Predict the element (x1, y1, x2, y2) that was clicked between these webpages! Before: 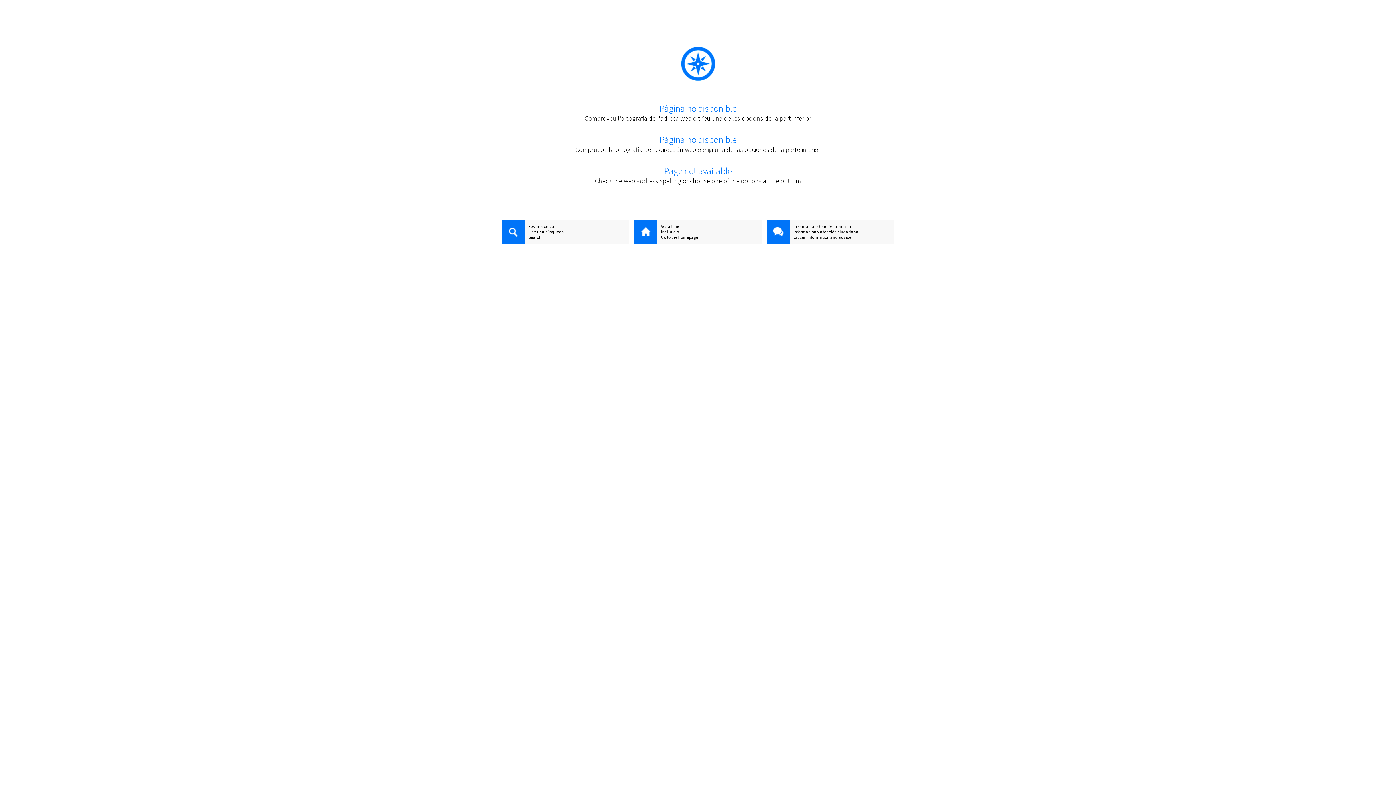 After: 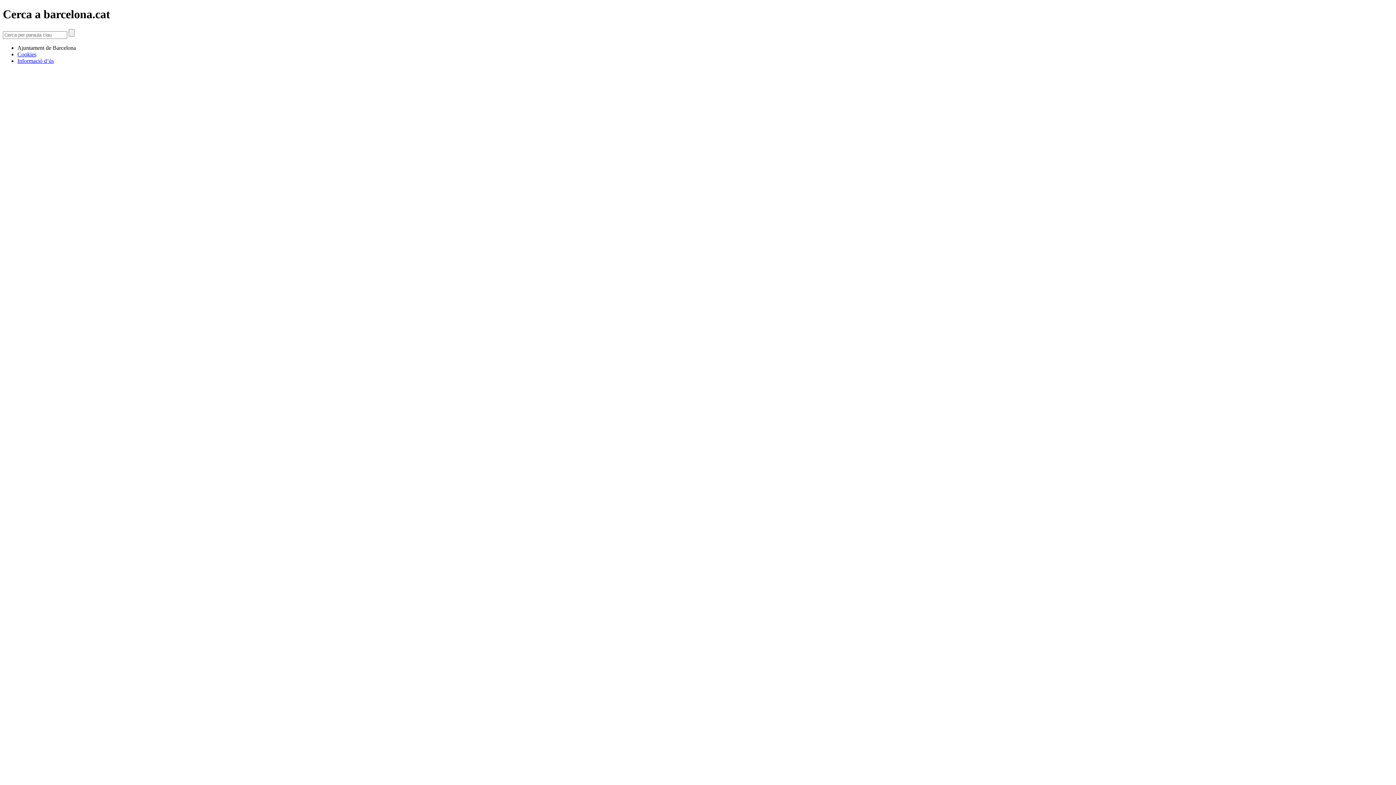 Action: bbox: (501, 220, 525, 245)